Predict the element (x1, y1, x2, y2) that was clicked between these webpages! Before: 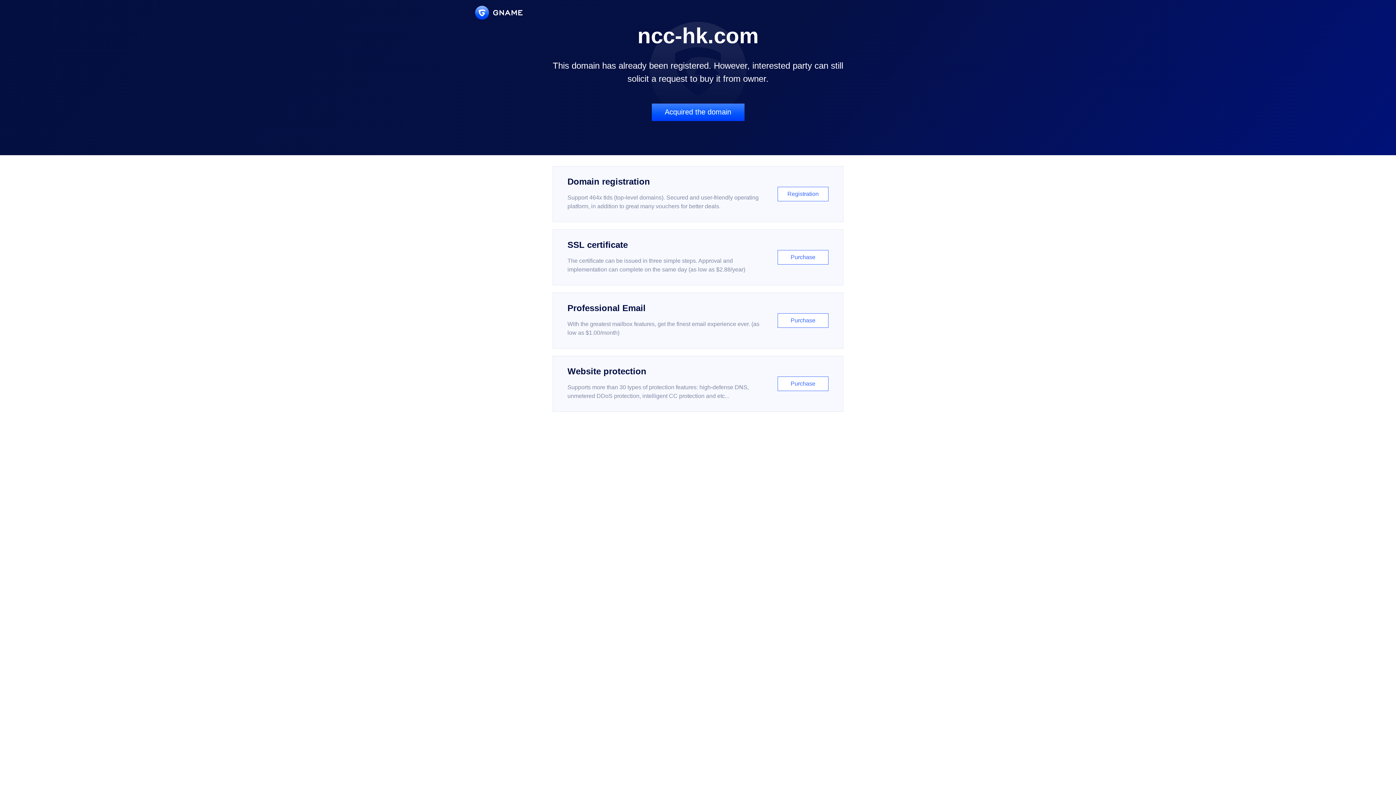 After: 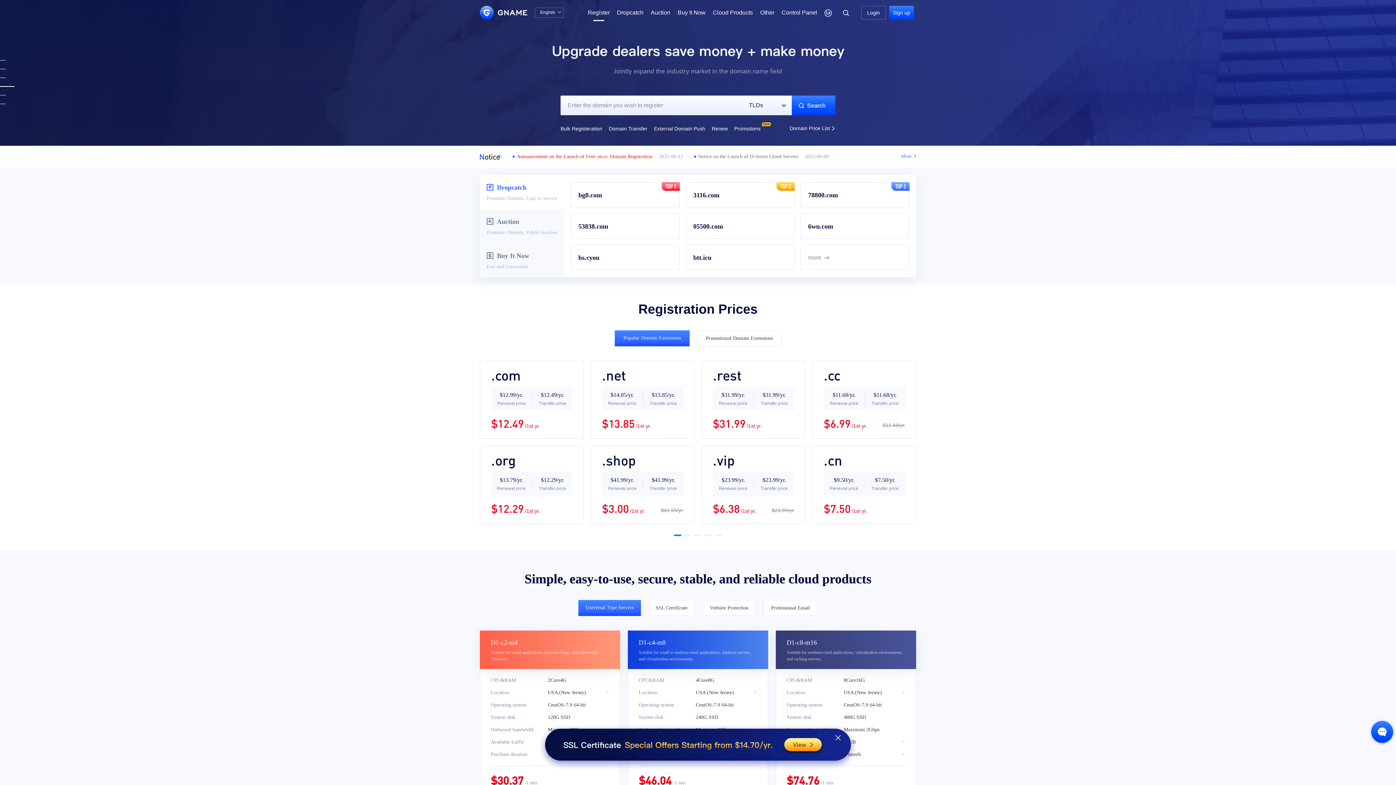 Action: bbox: (552, 166, 843, 222) label: Domain registration

Support 464x tlds (top-level domains). Secured and user-friendly operating platform, in addition to great many vouchers for better deals.

Registration